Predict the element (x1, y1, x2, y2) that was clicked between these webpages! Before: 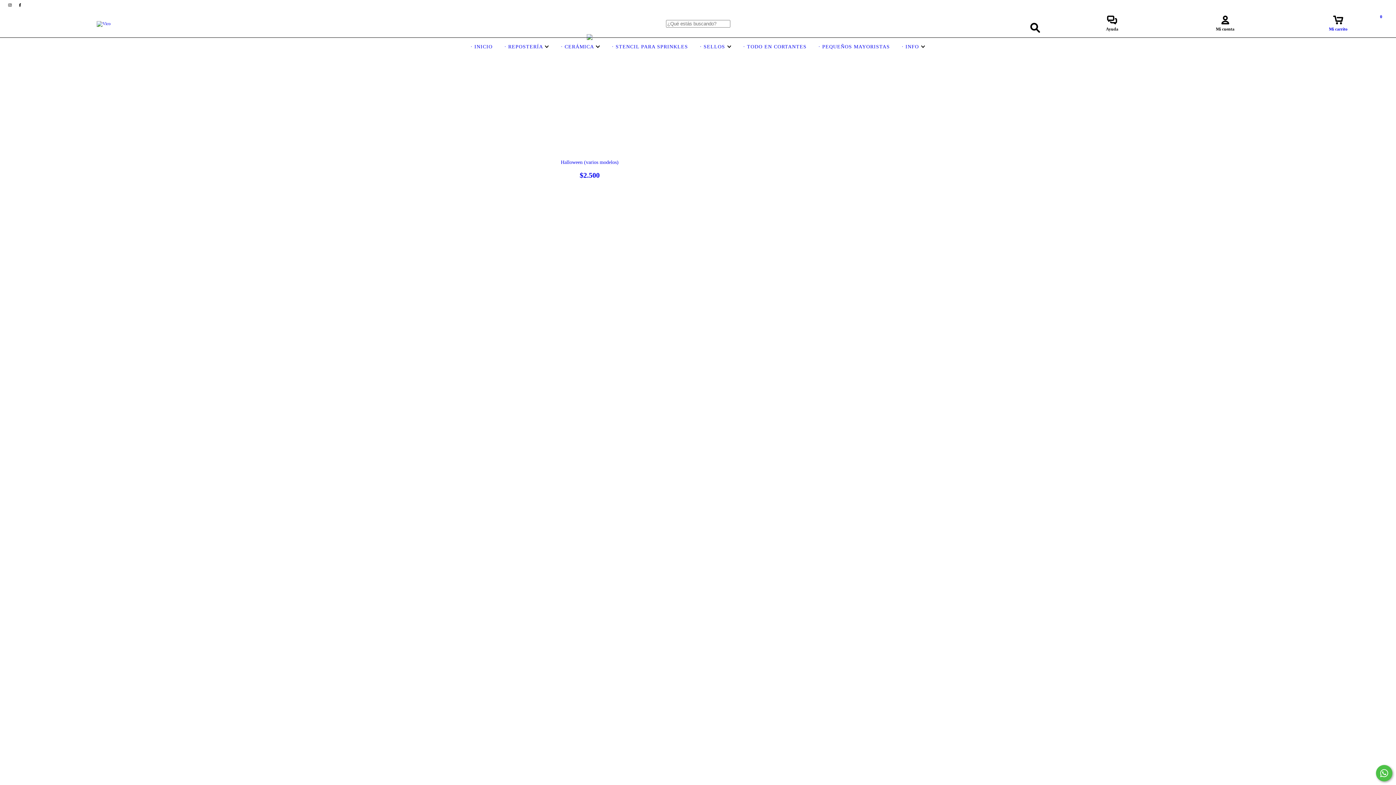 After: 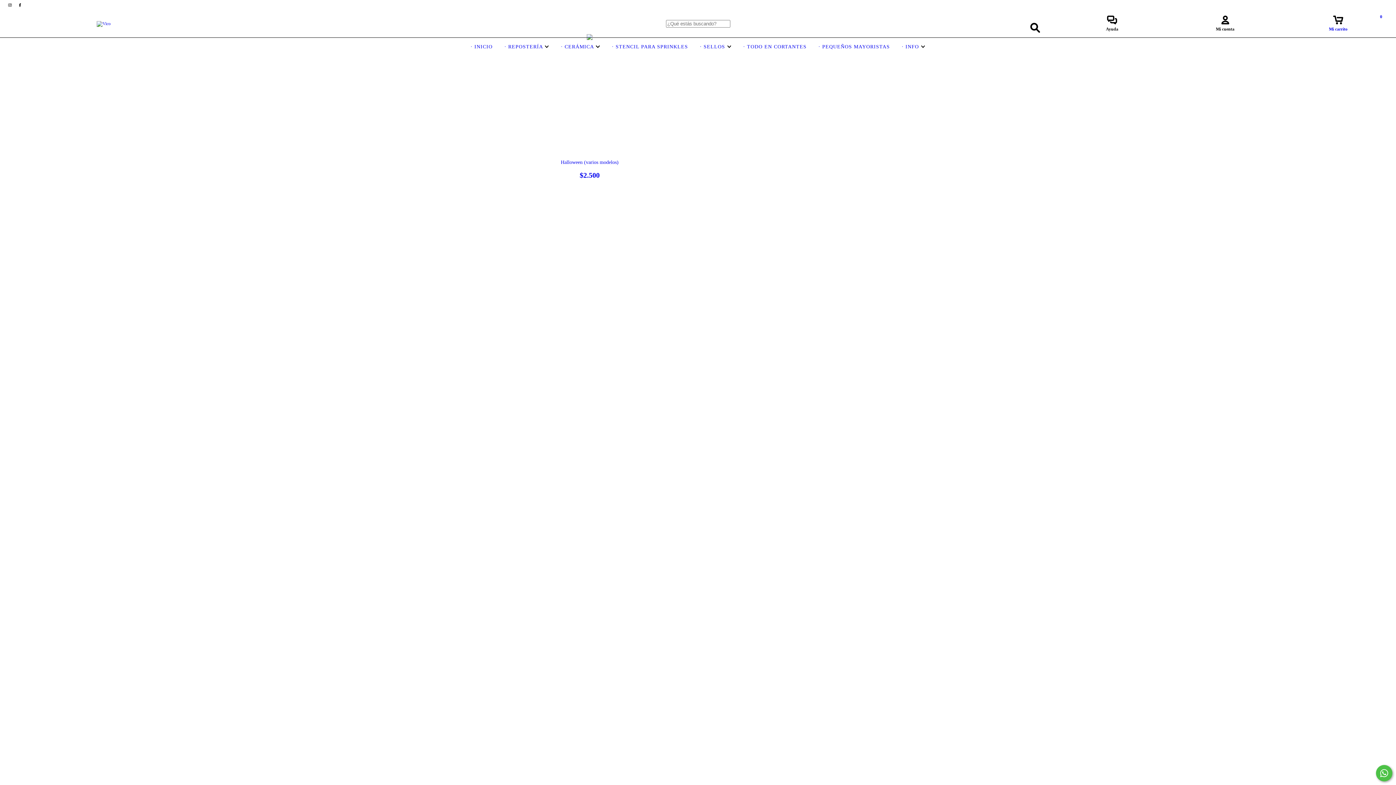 Action: bbox: (1376, 765, 1392, 781) label: Comunicate por WhatsApp